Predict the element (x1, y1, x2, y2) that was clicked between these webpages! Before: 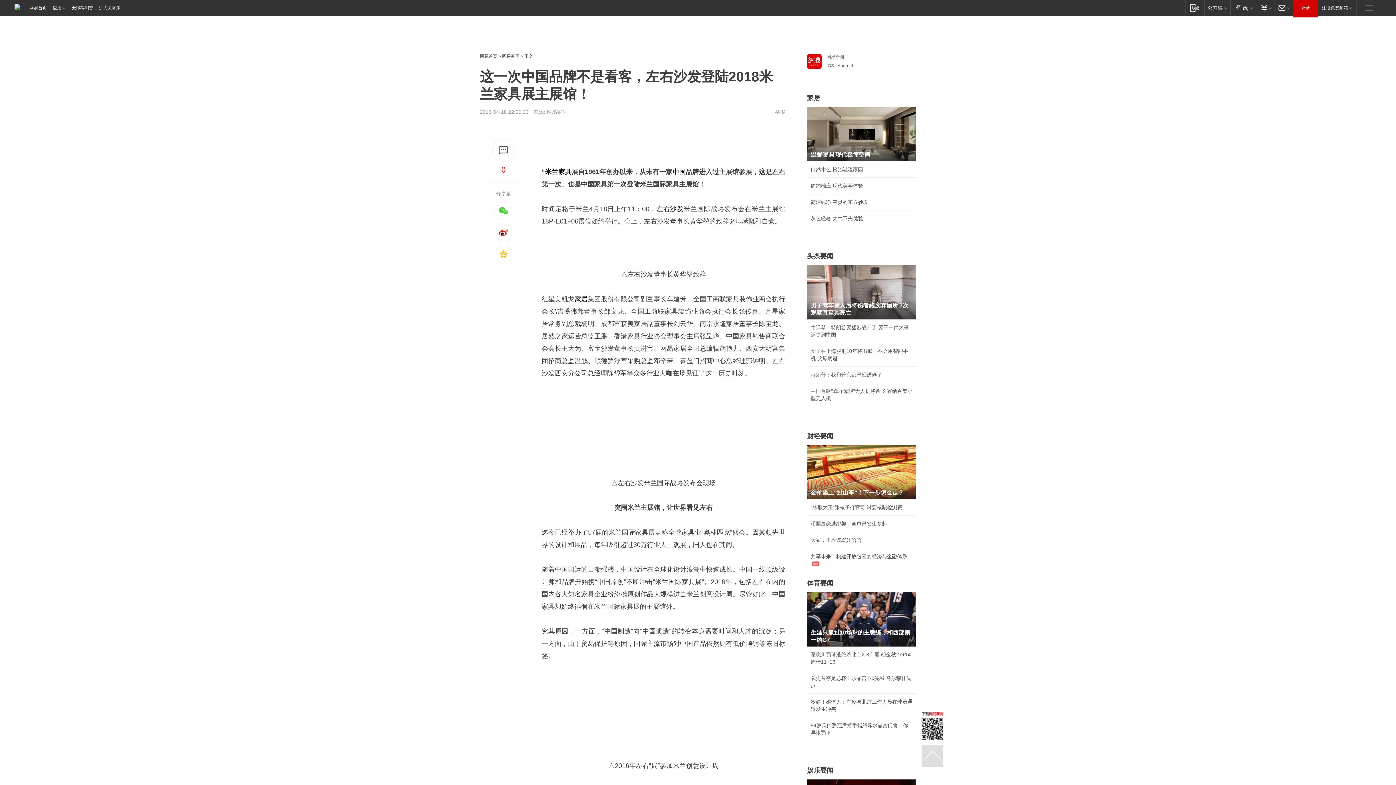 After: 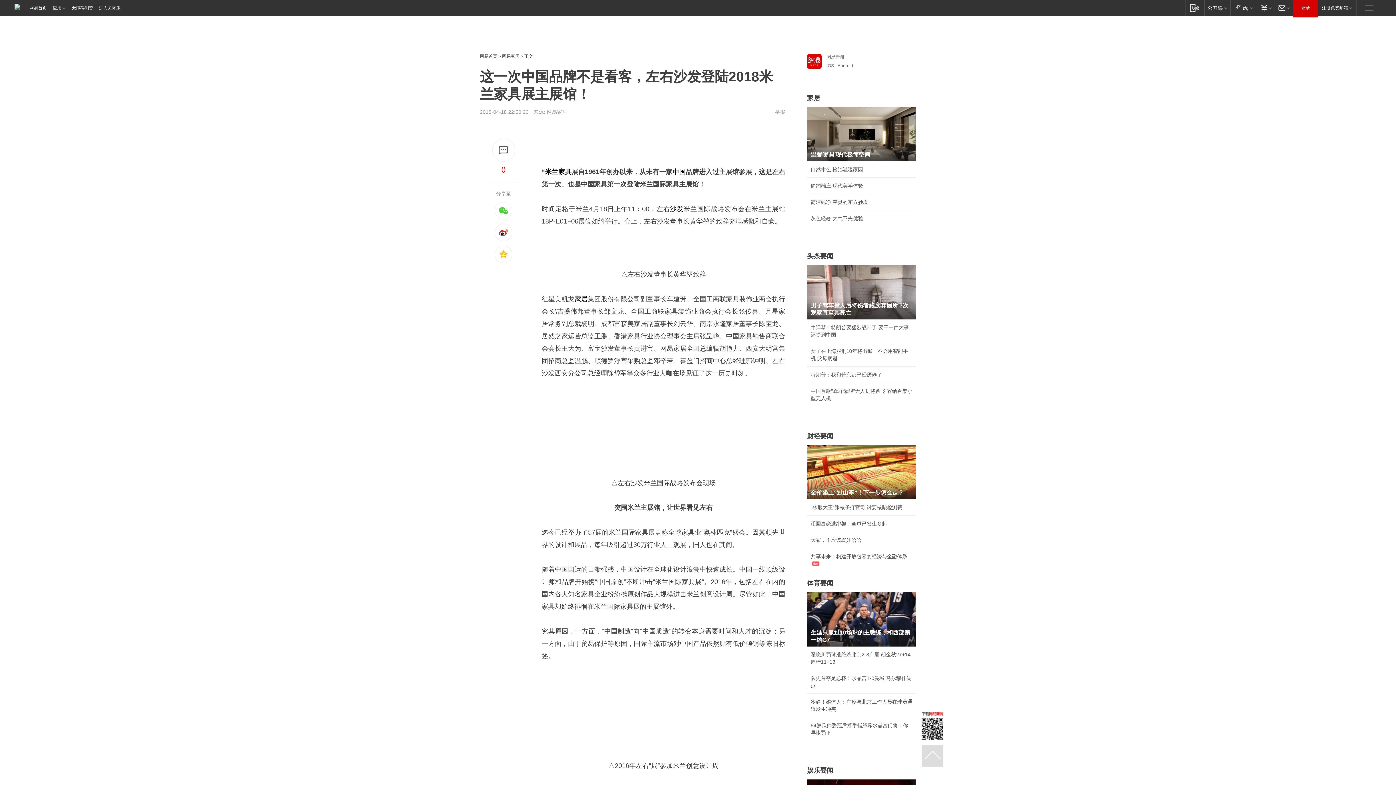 Action: bbox: (807, 744, 818, 750)